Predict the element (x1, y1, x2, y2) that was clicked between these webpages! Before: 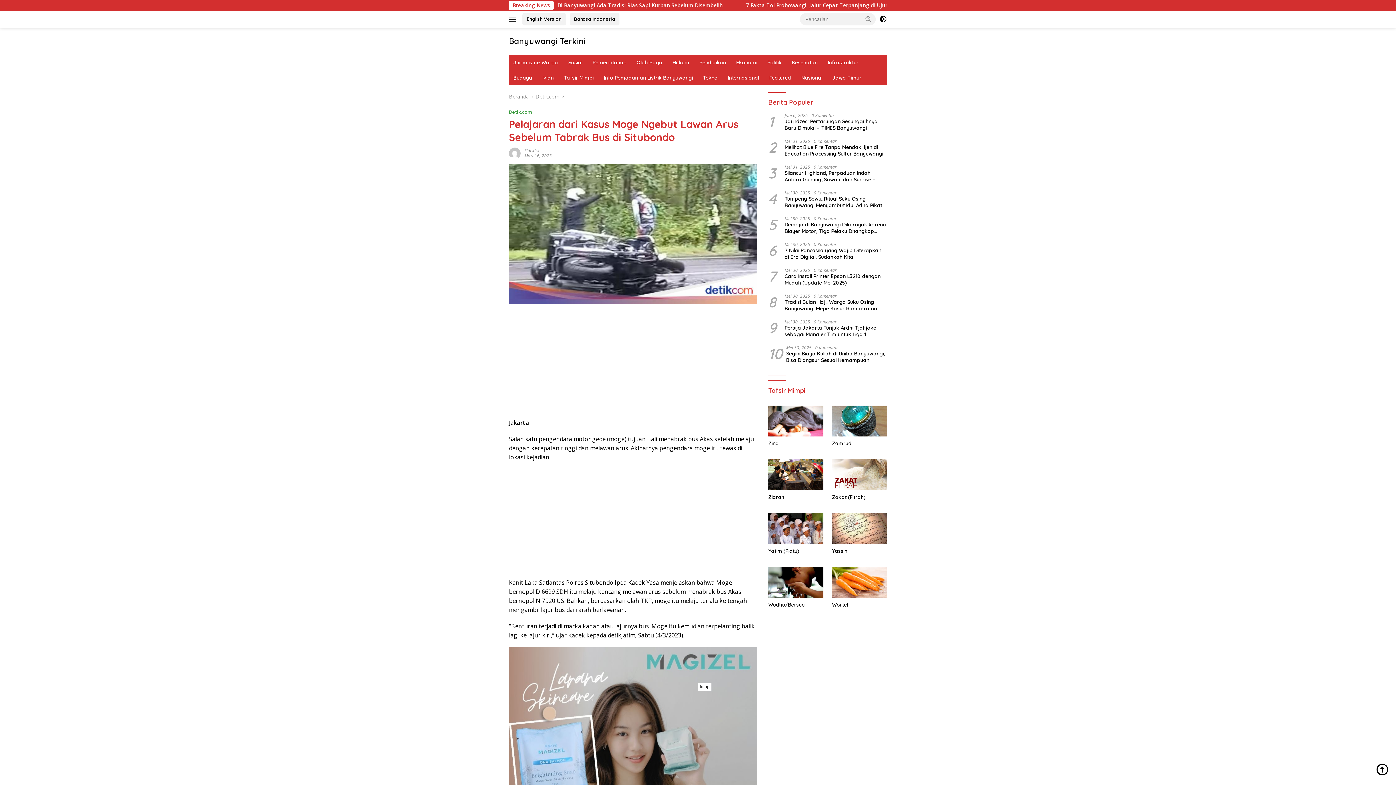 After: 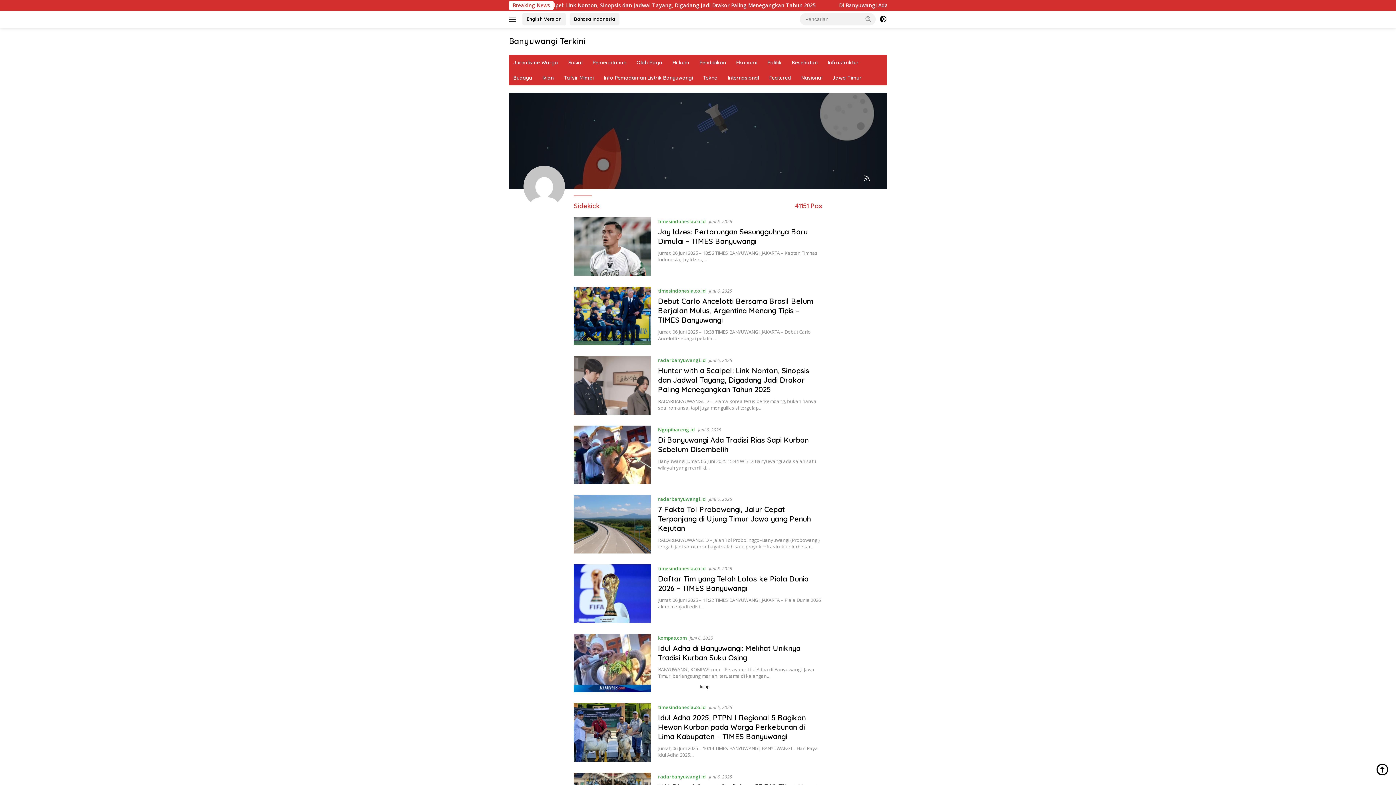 Action: bbox: (524, 147, 539, 153) label: Sidekick